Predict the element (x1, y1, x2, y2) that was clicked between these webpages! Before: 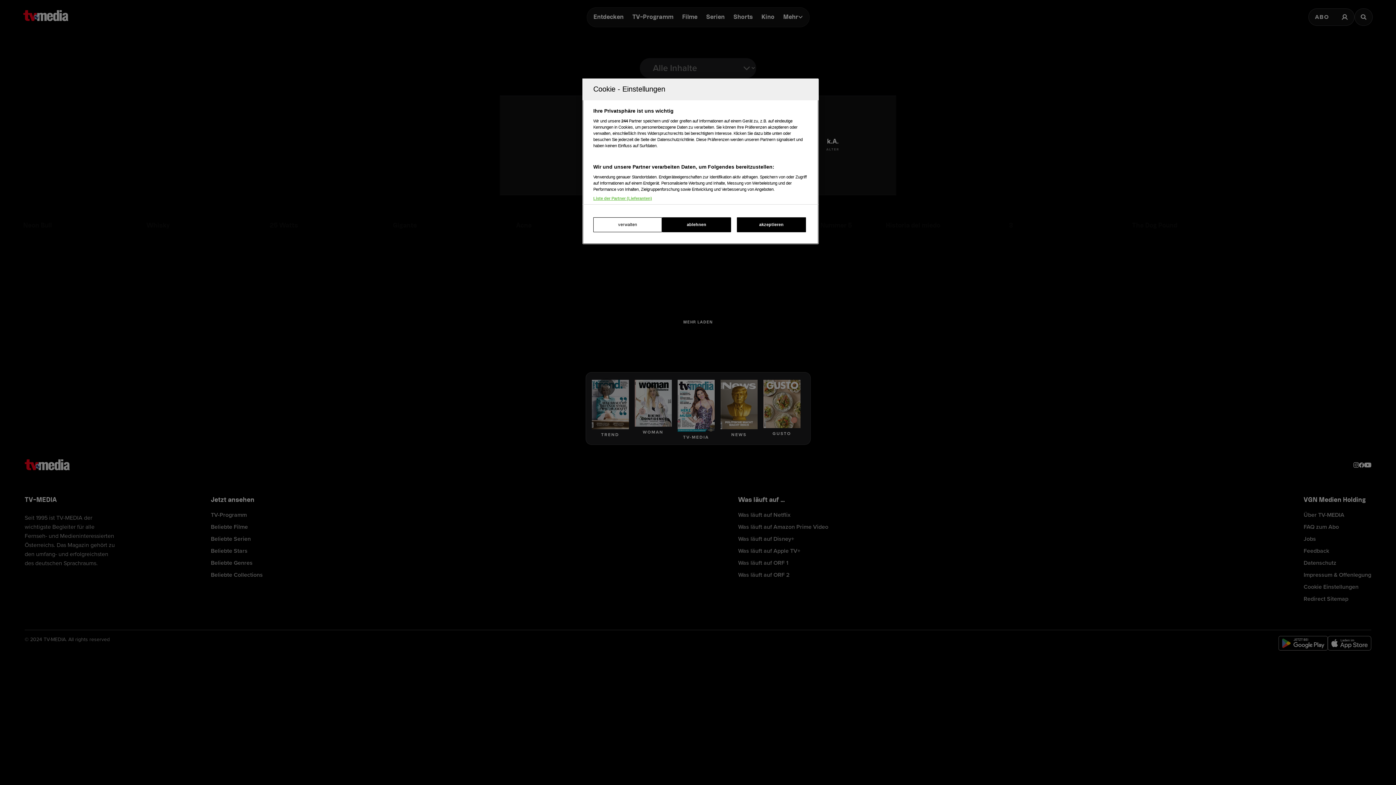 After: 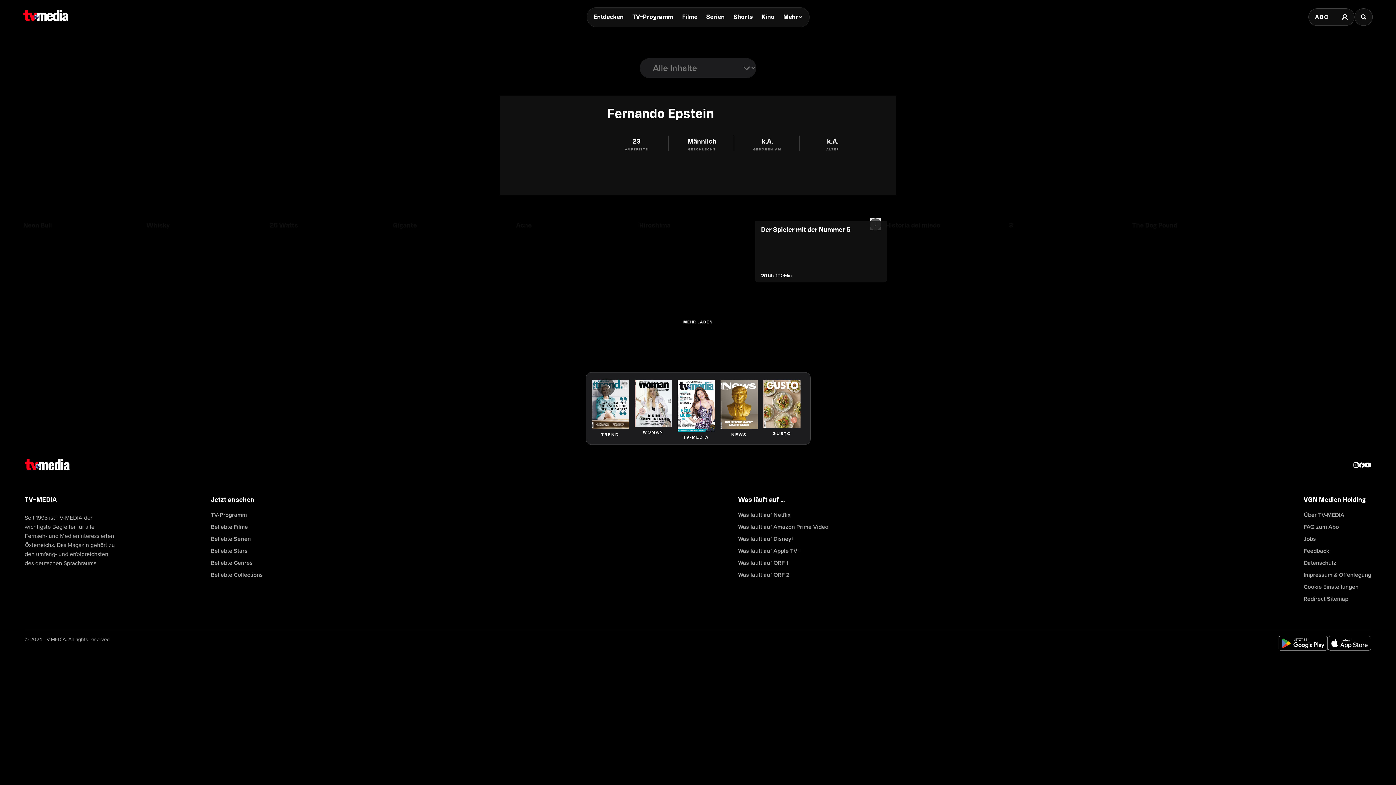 Action: bbox: (737, 217, 806, 232) label: akzeptieren